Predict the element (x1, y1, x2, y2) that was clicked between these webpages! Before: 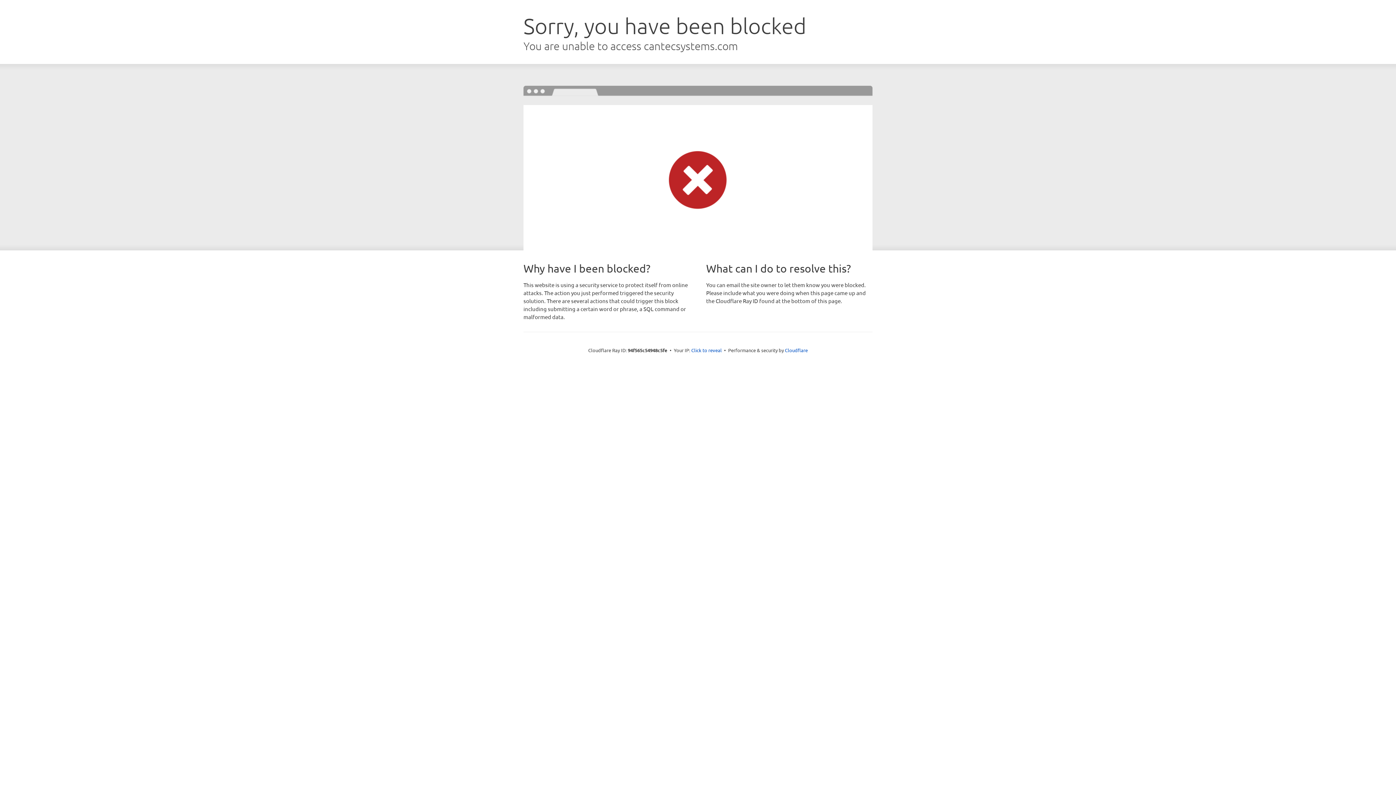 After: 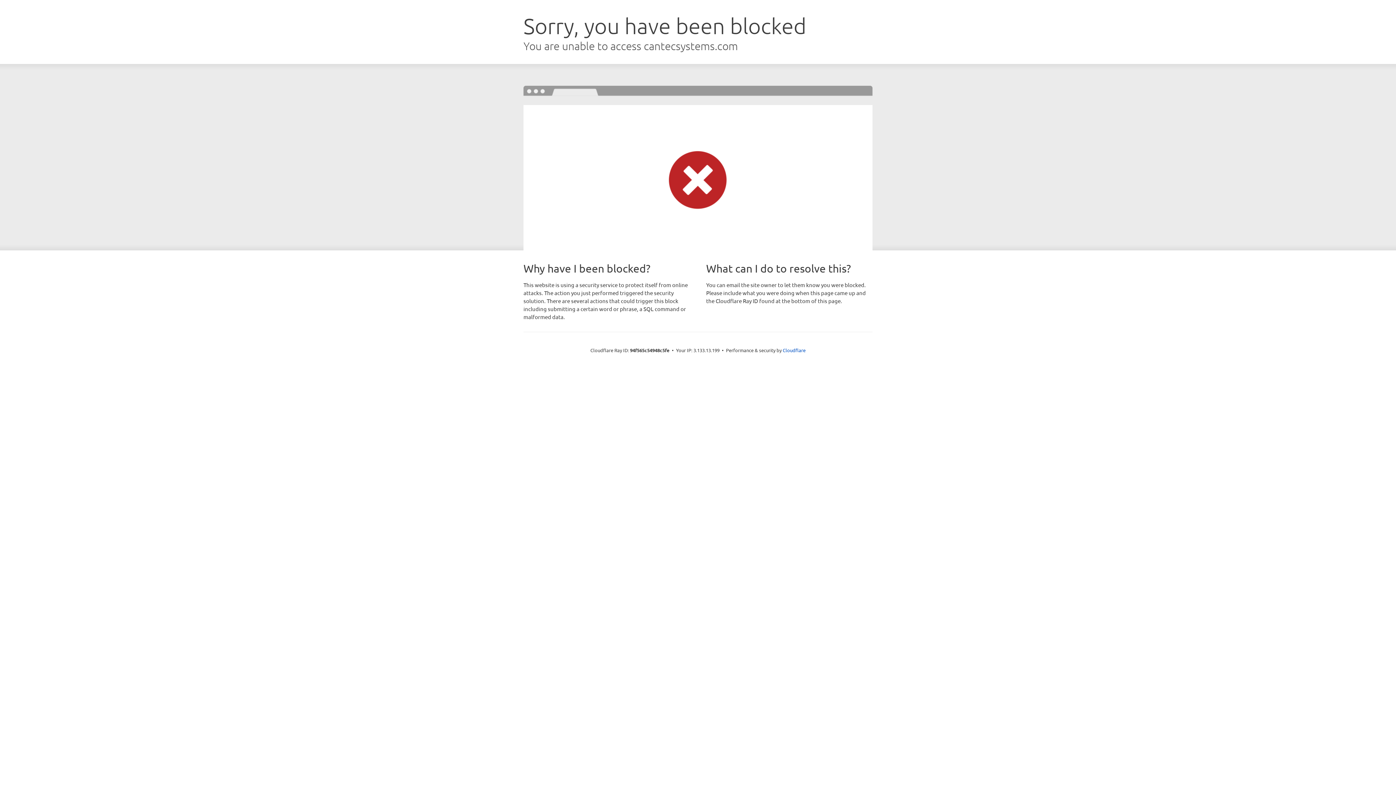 Action: bbox: (691, 346, 722, 353) label: Click to reveal